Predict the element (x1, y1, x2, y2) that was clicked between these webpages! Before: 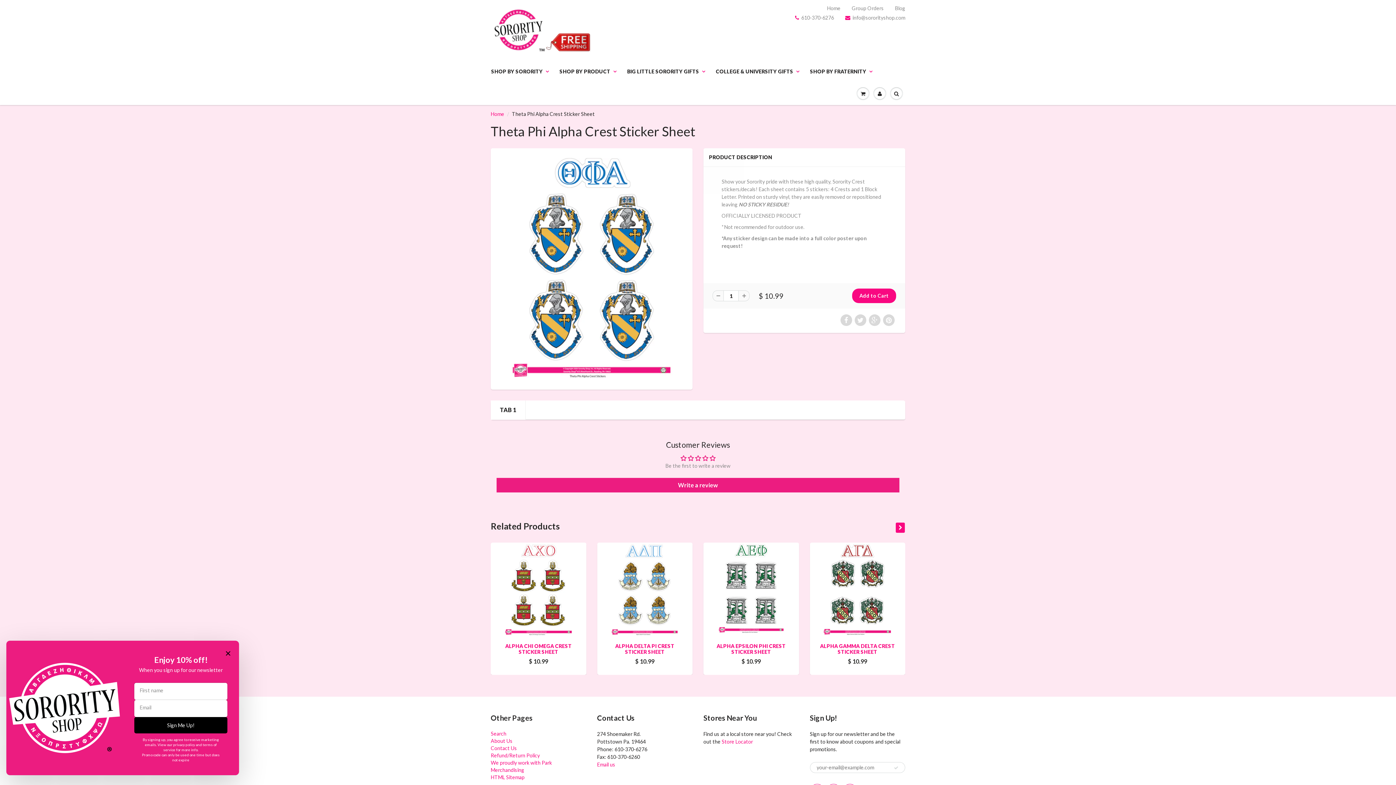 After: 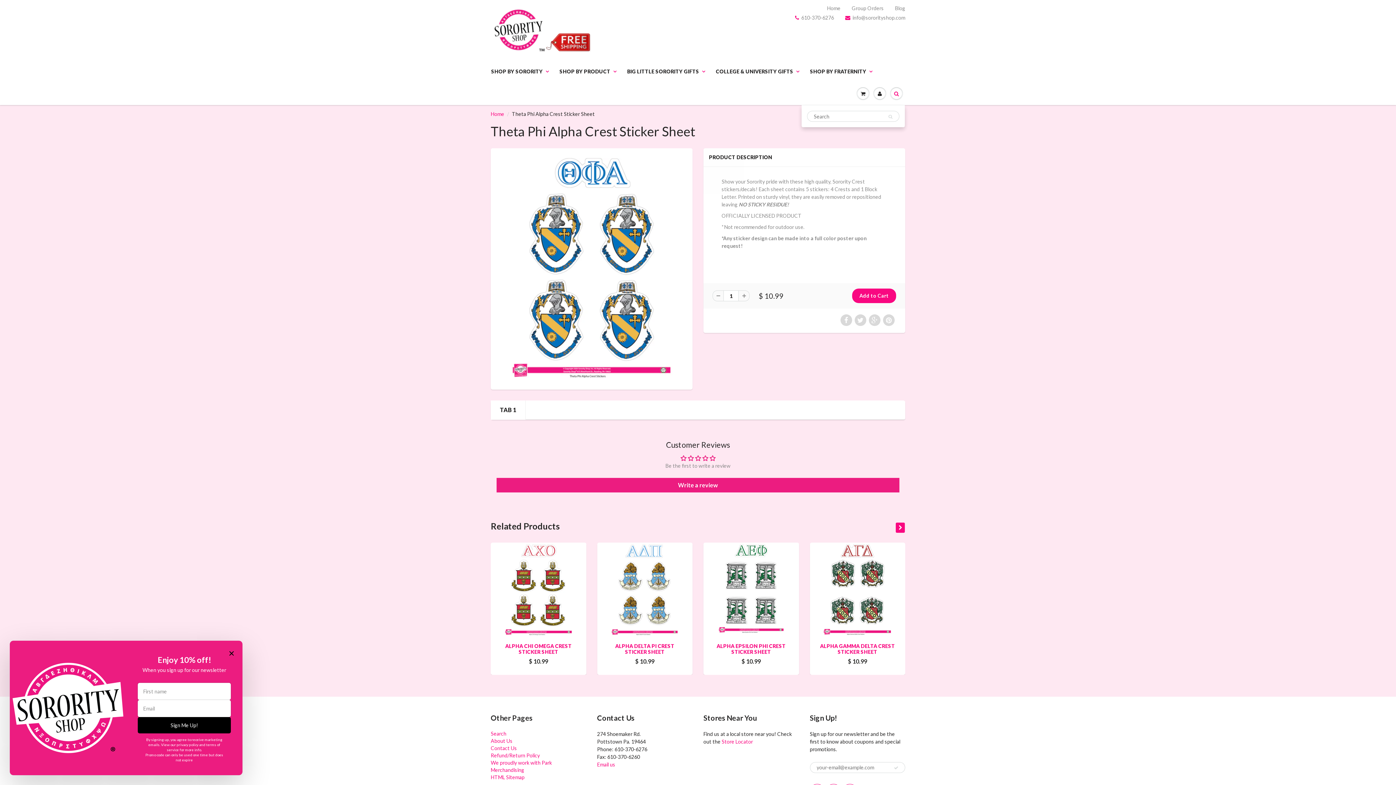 Action: bbox: (888, 82, 905, 104)